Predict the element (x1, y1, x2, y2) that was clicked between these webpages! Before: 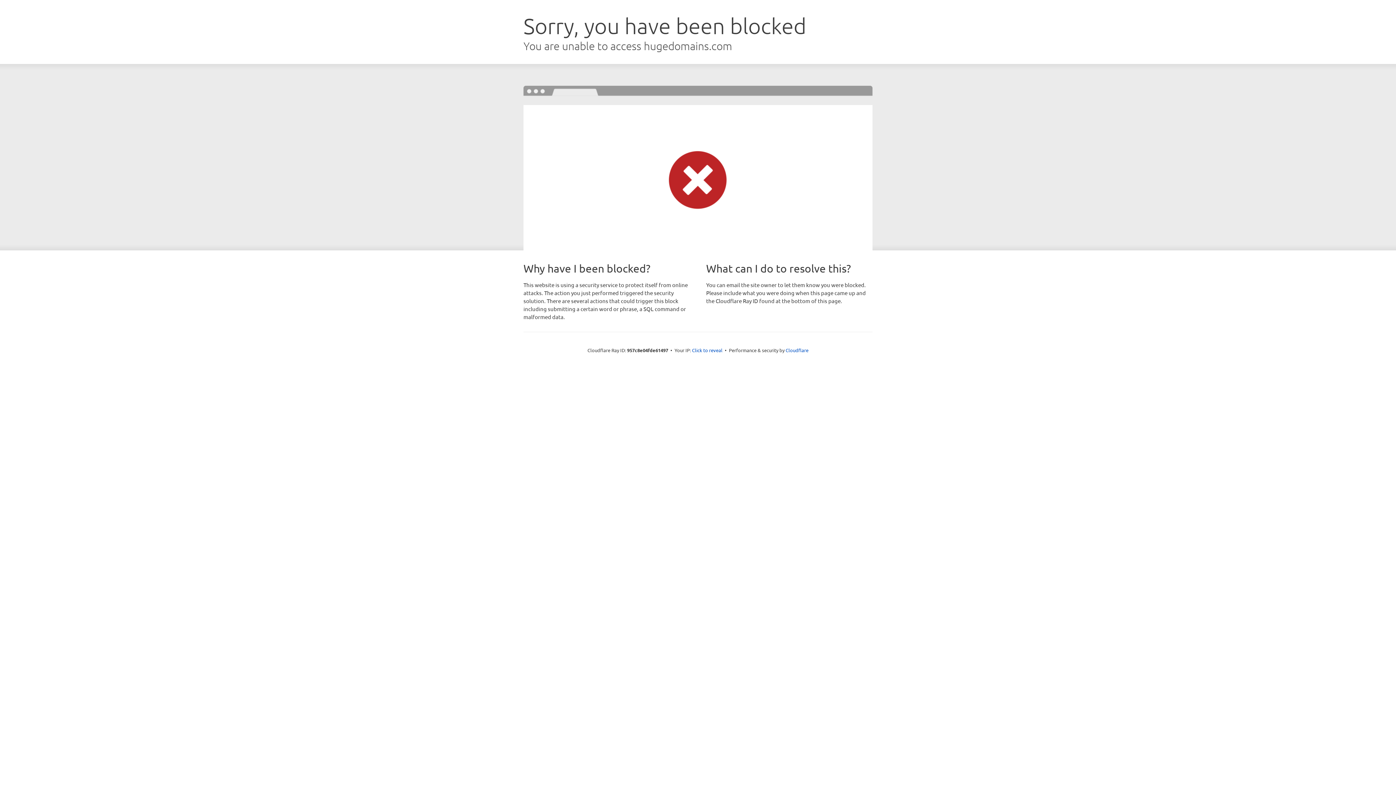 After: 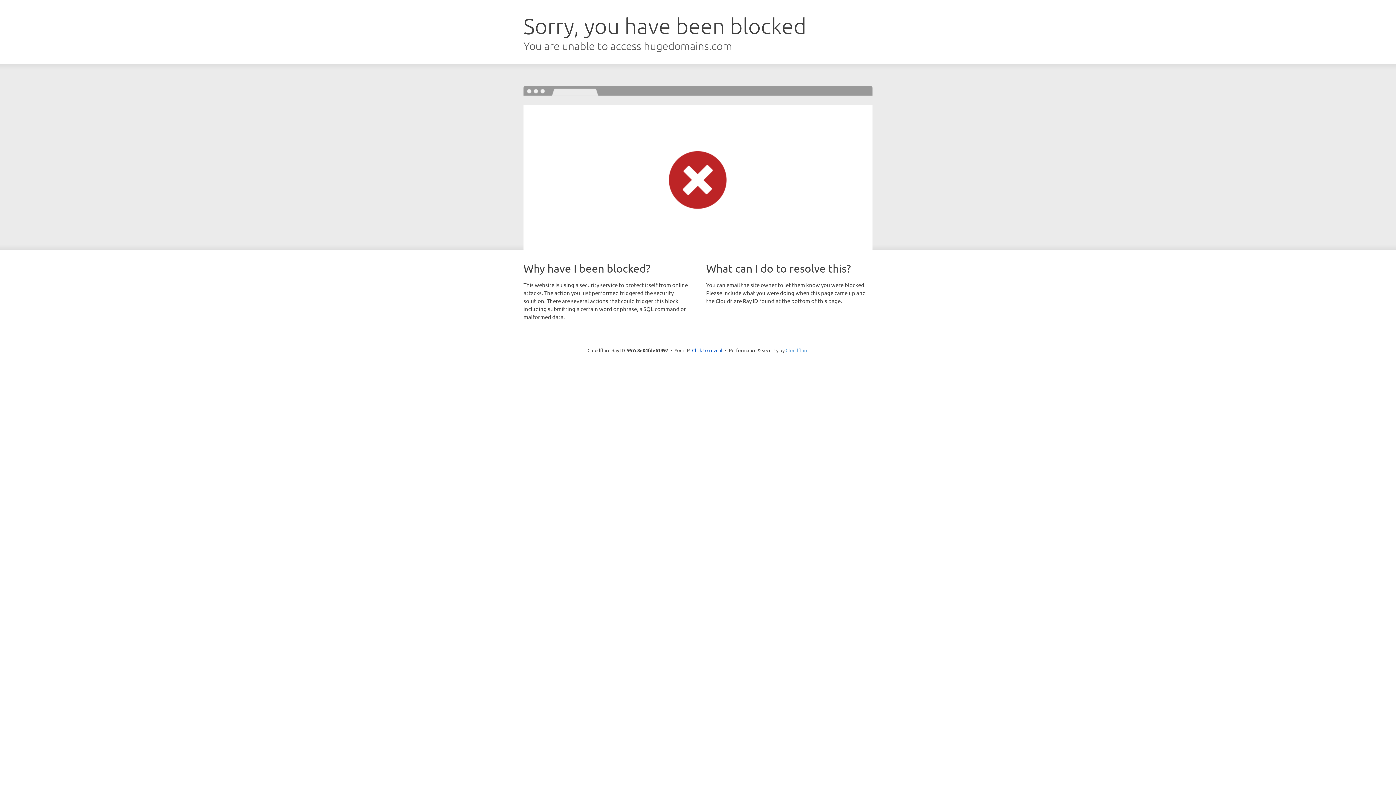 Action: label: Cloudflare bbox: (785, 347, 808, 353)